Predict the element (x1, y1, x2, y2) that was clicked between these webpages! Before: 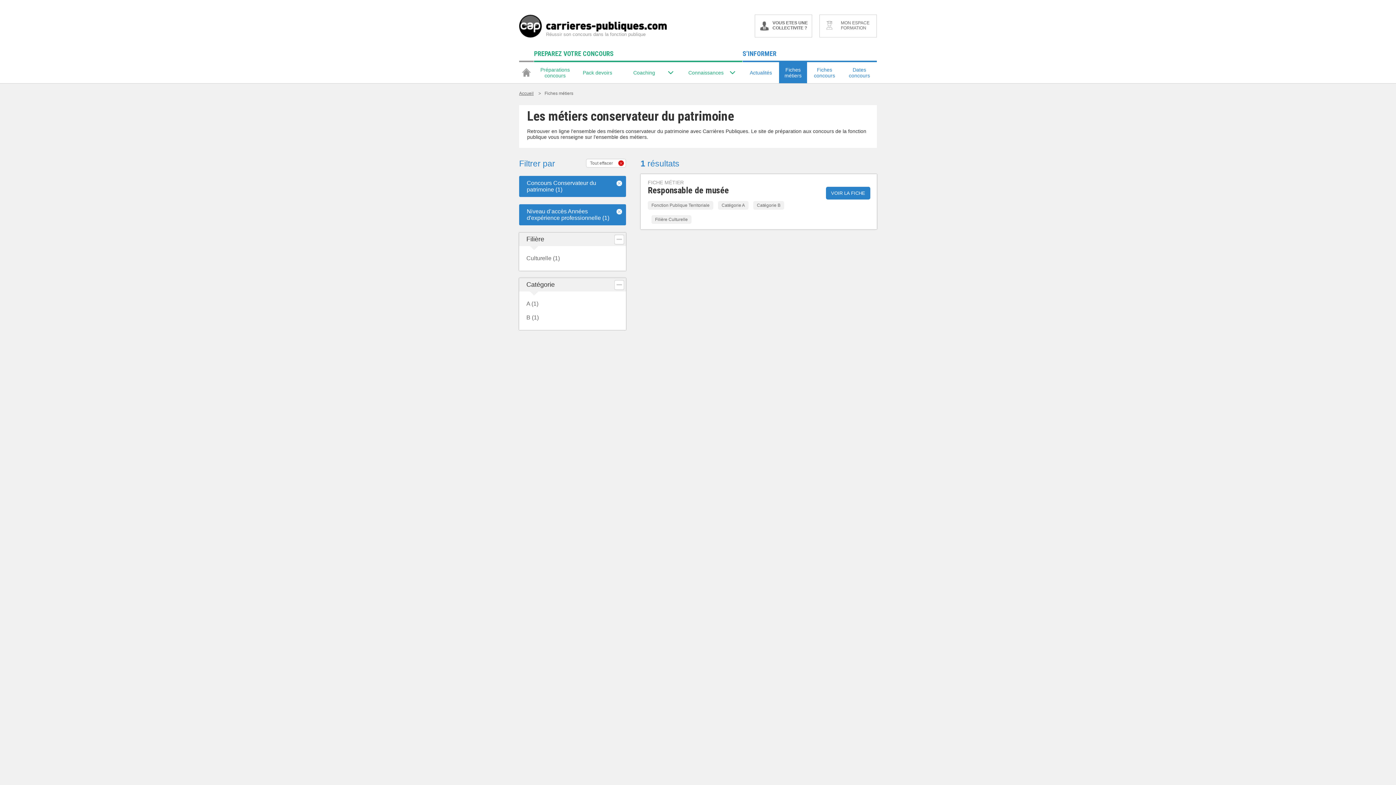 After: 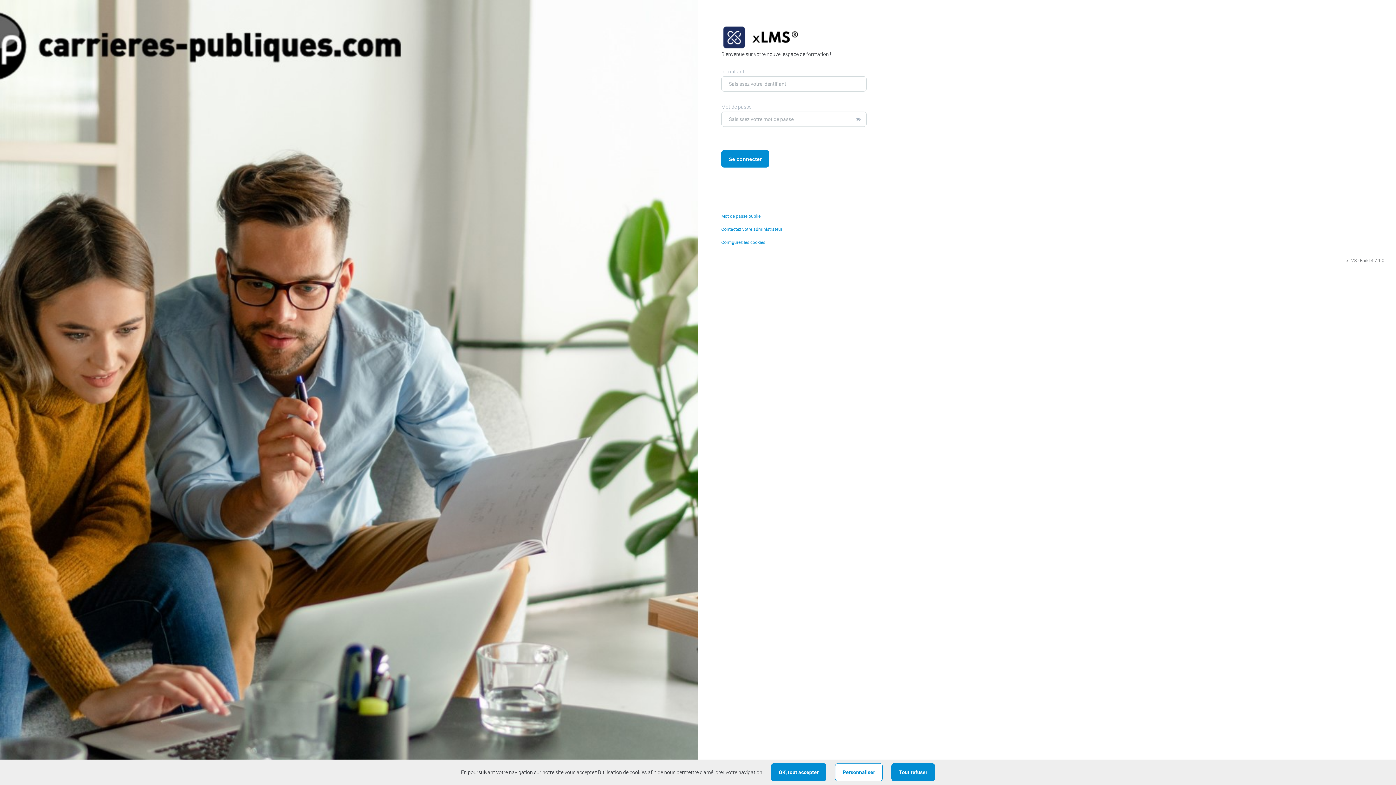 Action: bbox: (819, 14, 877, 37) label: MON ESPACE FORMATION